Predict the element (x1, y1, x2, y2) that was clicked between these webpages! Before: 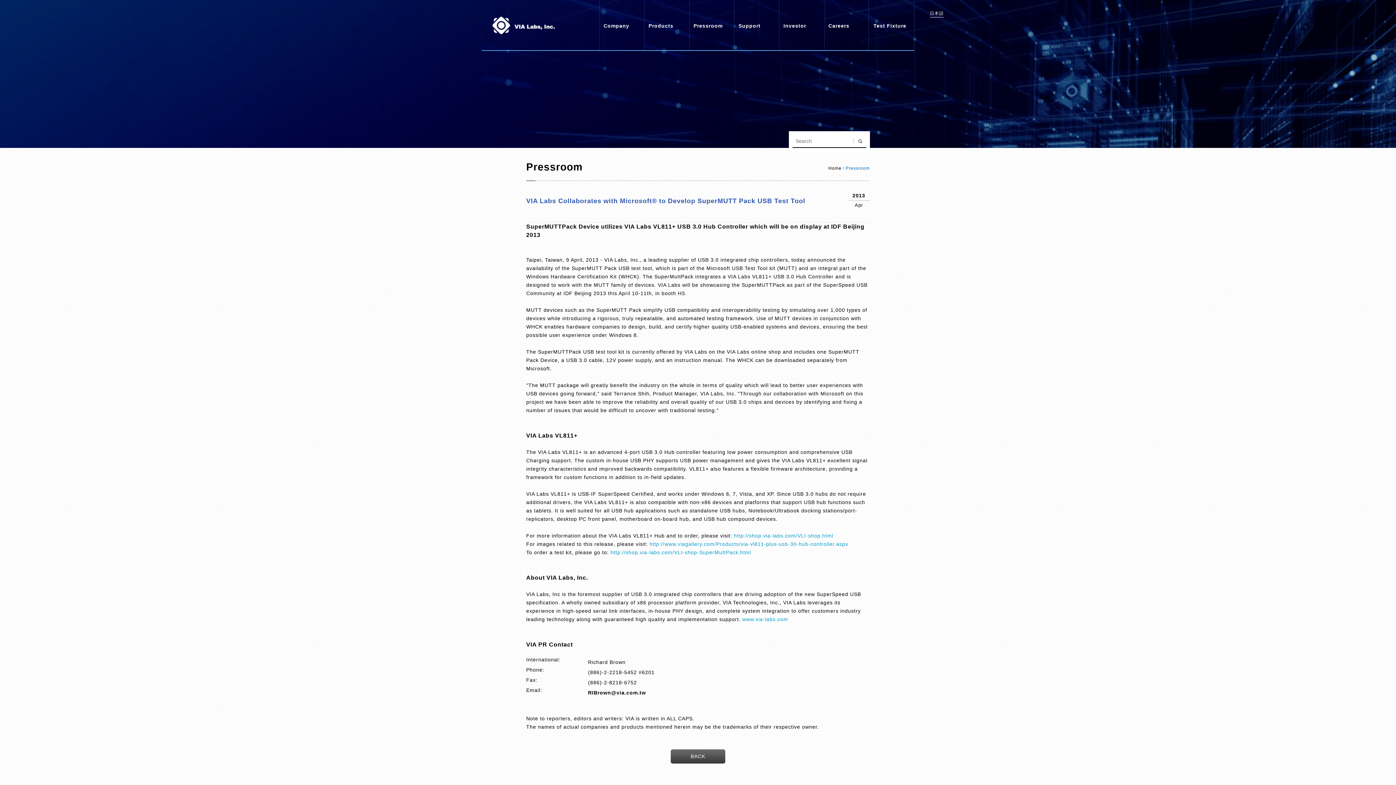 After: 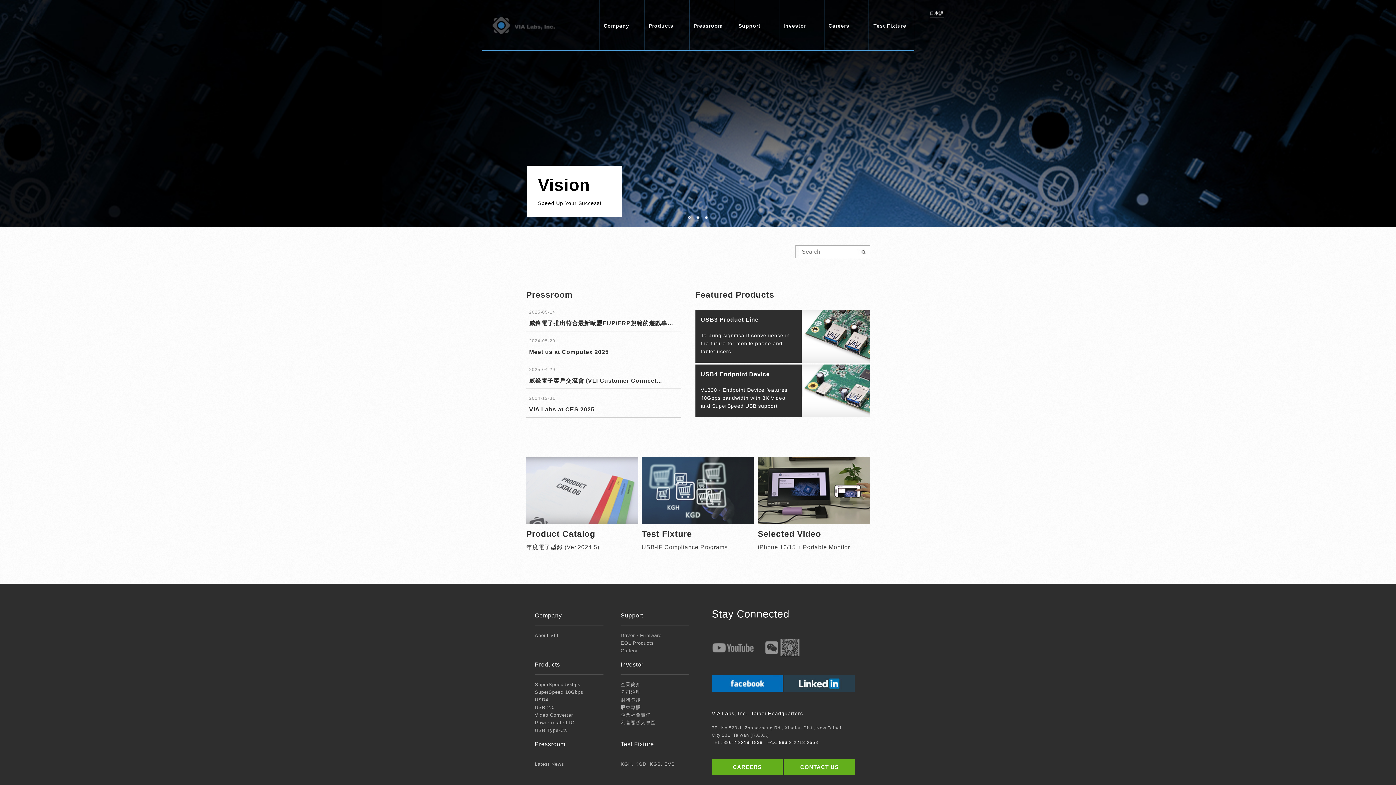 Action: bbox: (481, 0, 562, 50)